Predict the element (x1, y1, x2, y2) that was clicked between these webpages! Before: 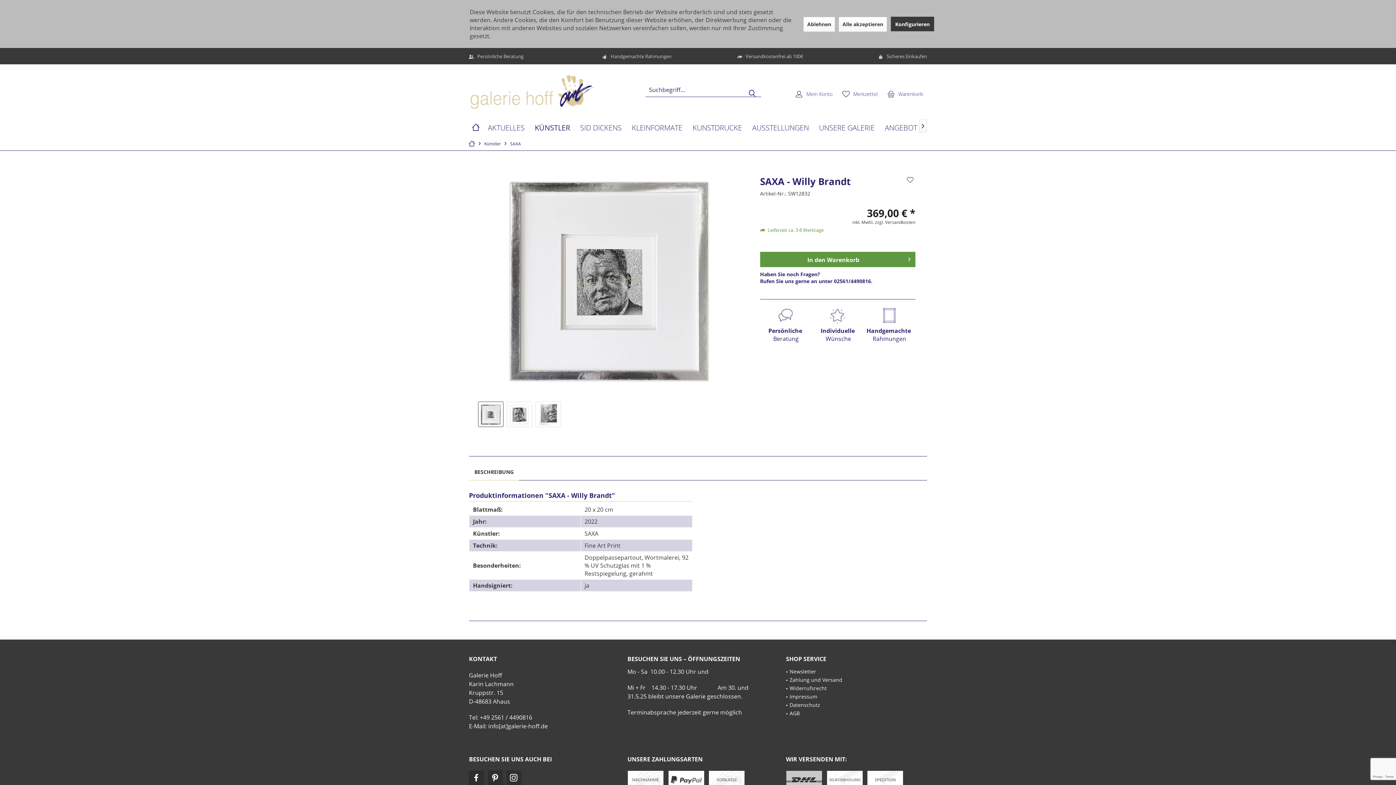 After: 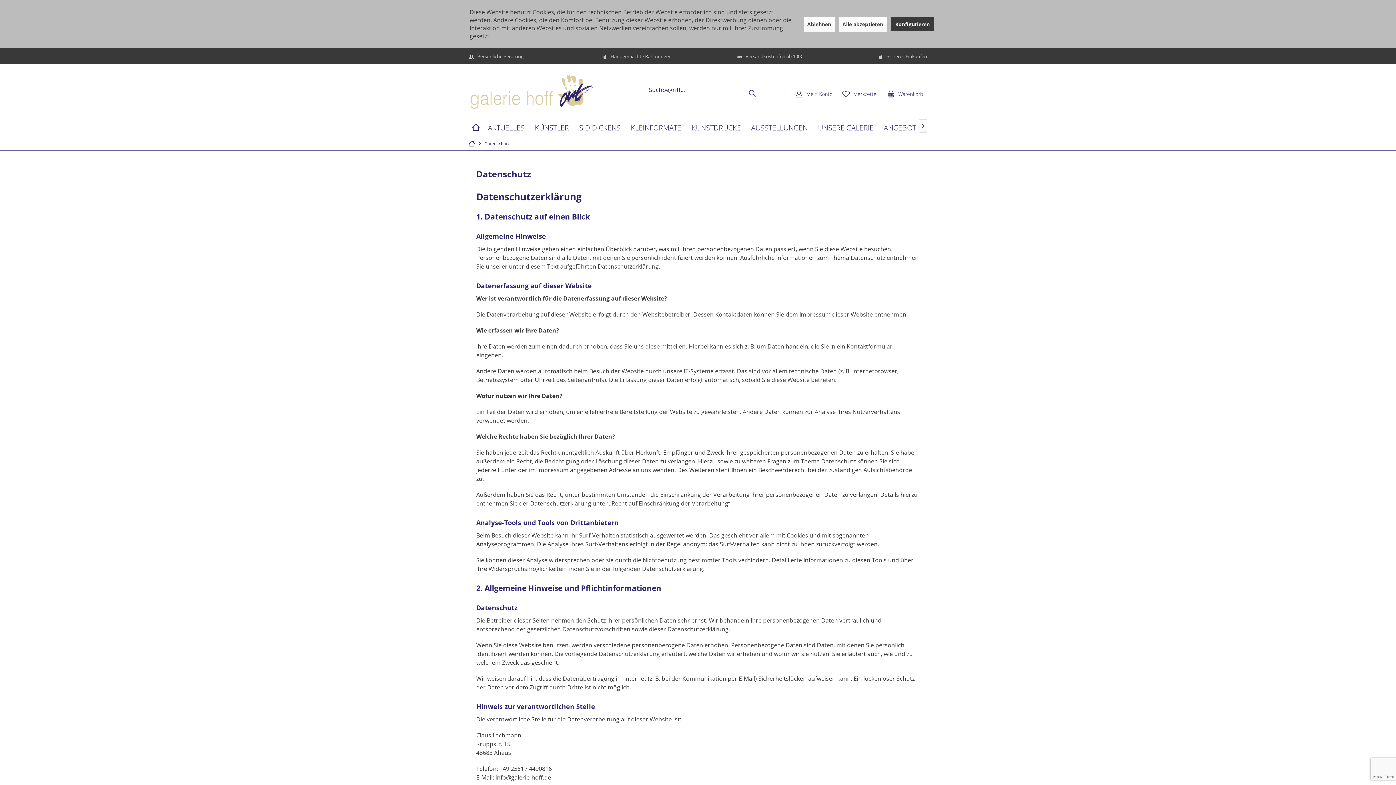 Action: label: Datenschutz bbox: (789, 701, 926, 709)